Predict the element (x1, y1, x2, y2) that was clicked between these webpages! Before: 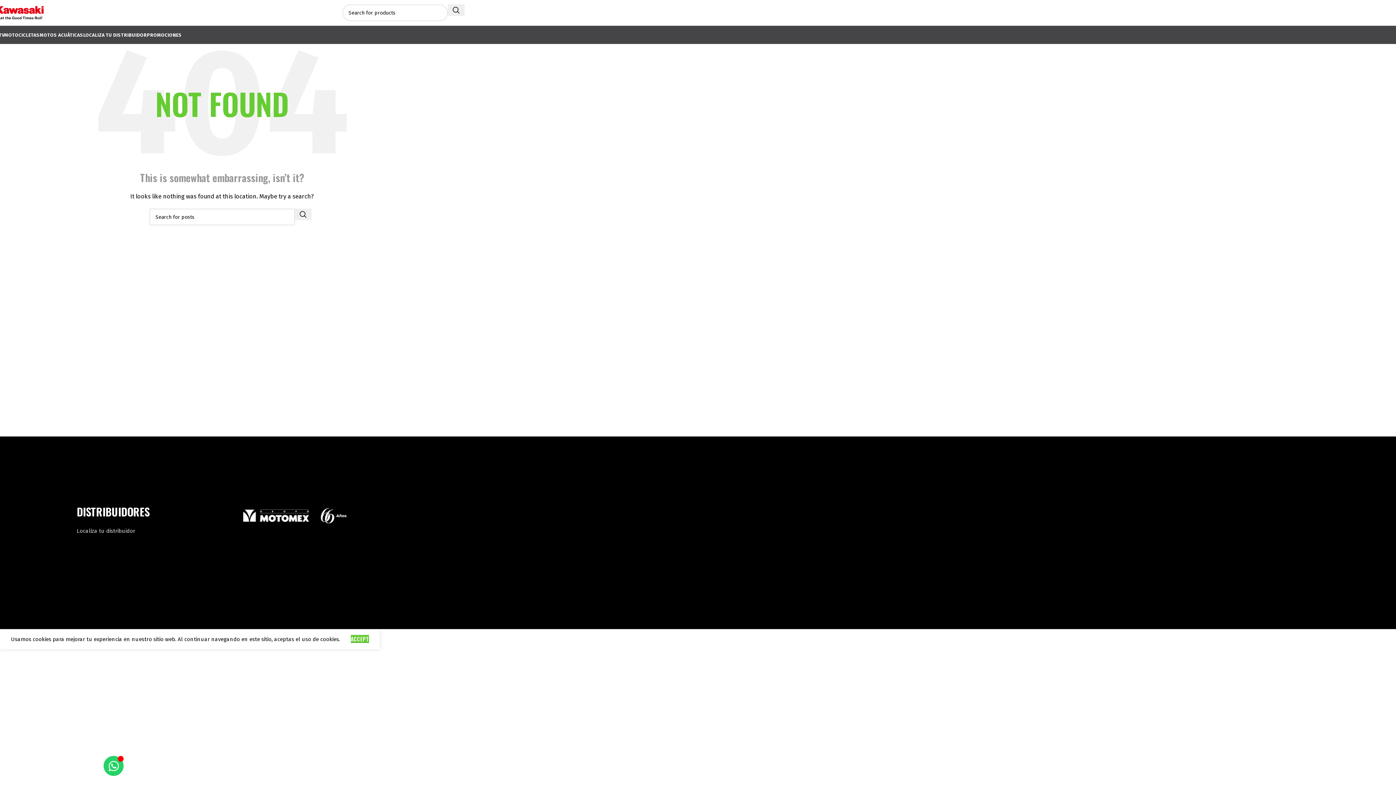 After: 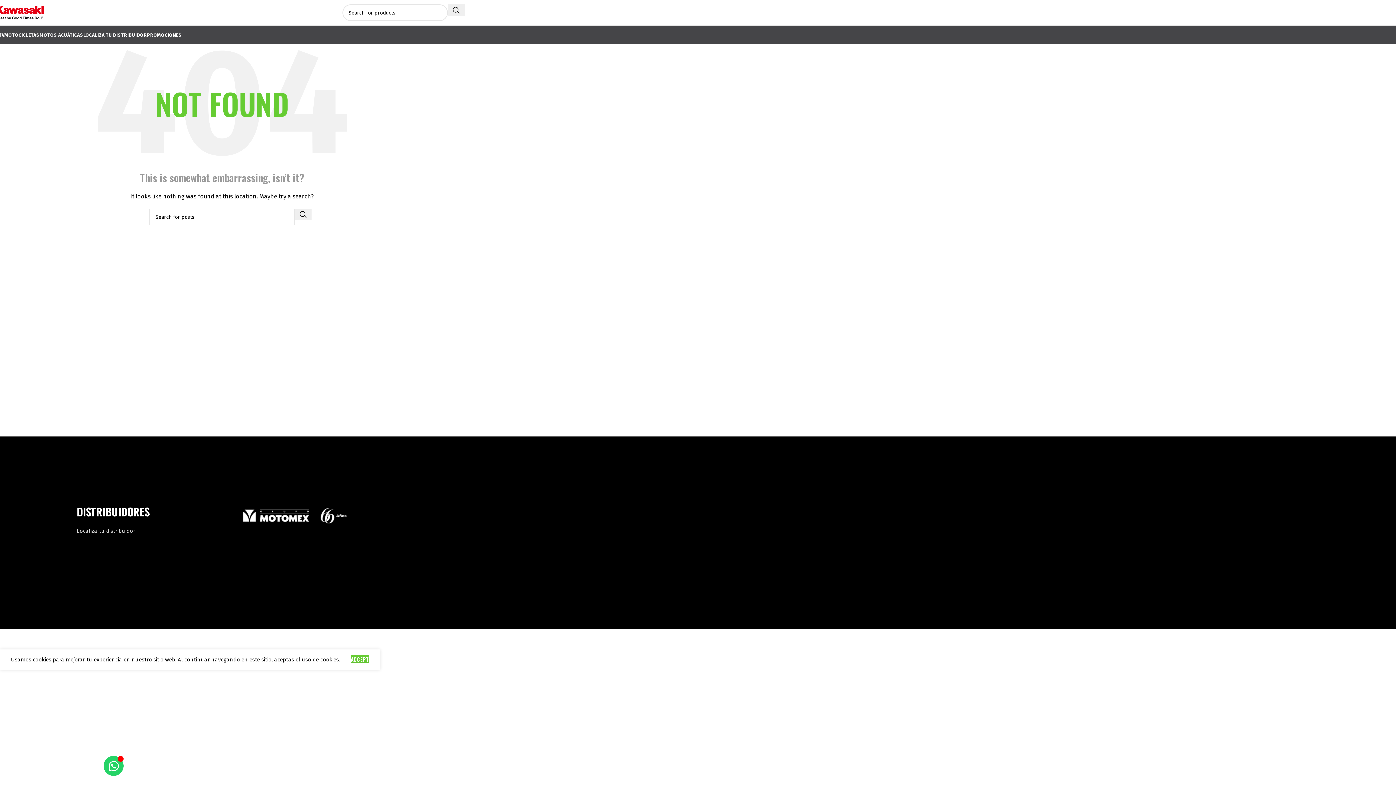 Action: label: ACCEPT bbox: (350, 655, 369, 663)